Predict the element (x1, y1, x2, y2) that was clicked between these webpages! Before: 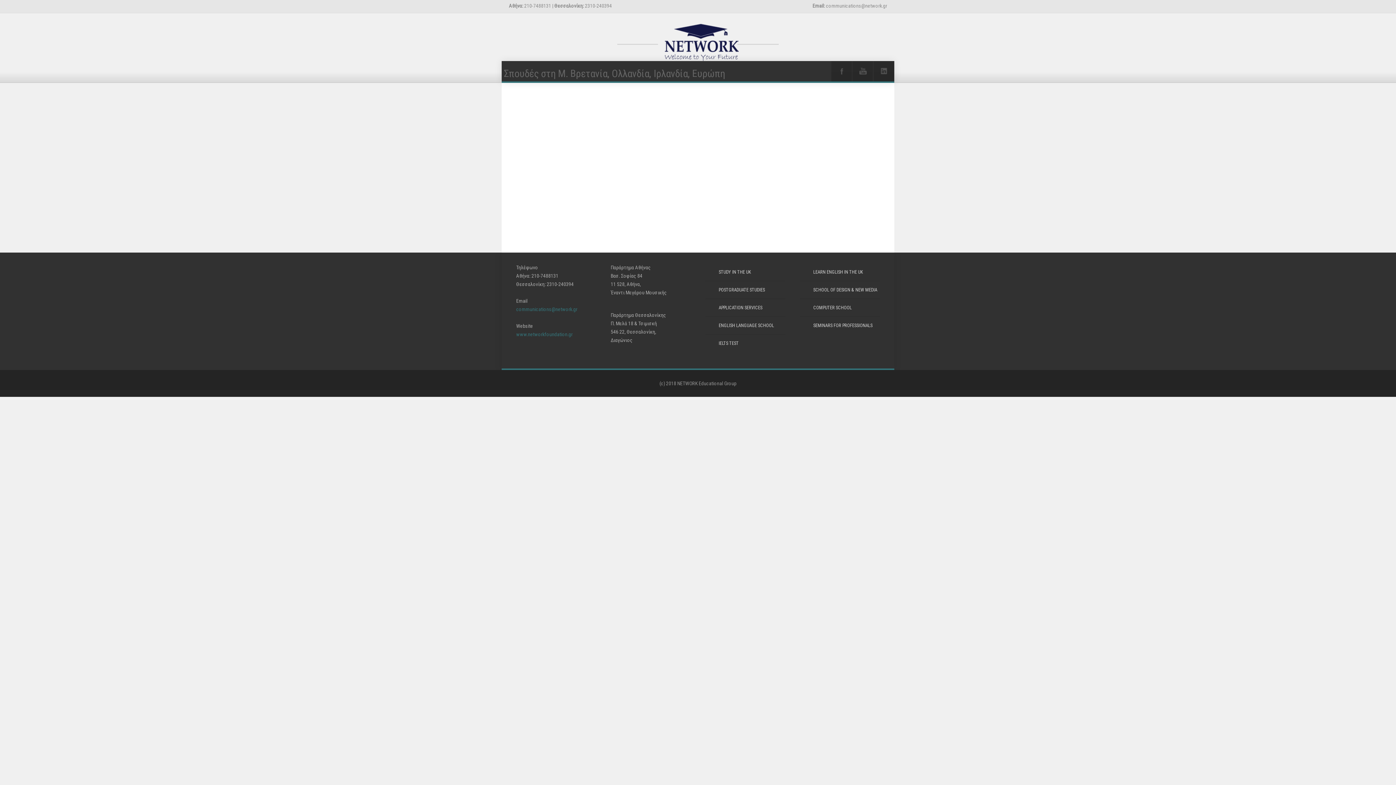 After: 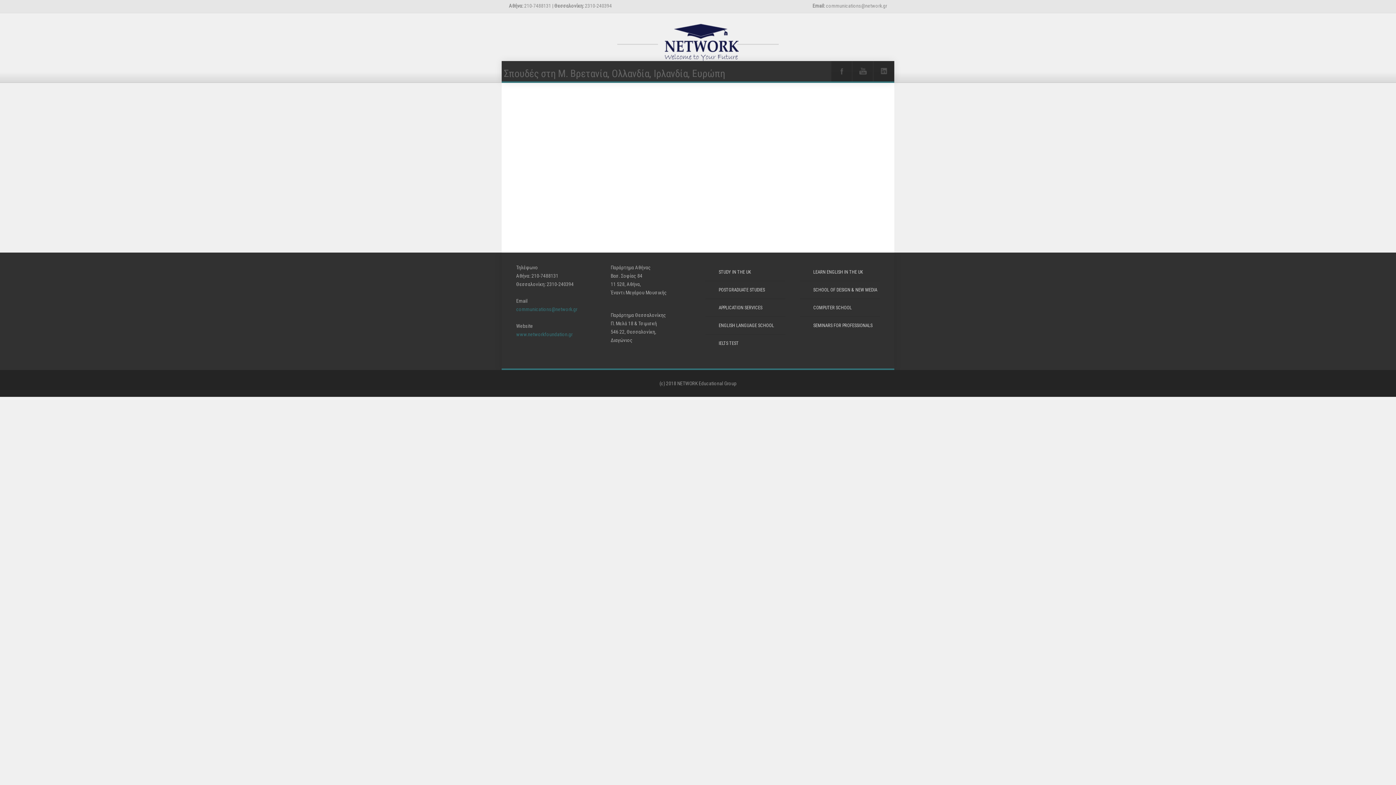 Action: bbox: (705, 317, 785, 334) label: ENGLISH LANGUAGE SCHOOL